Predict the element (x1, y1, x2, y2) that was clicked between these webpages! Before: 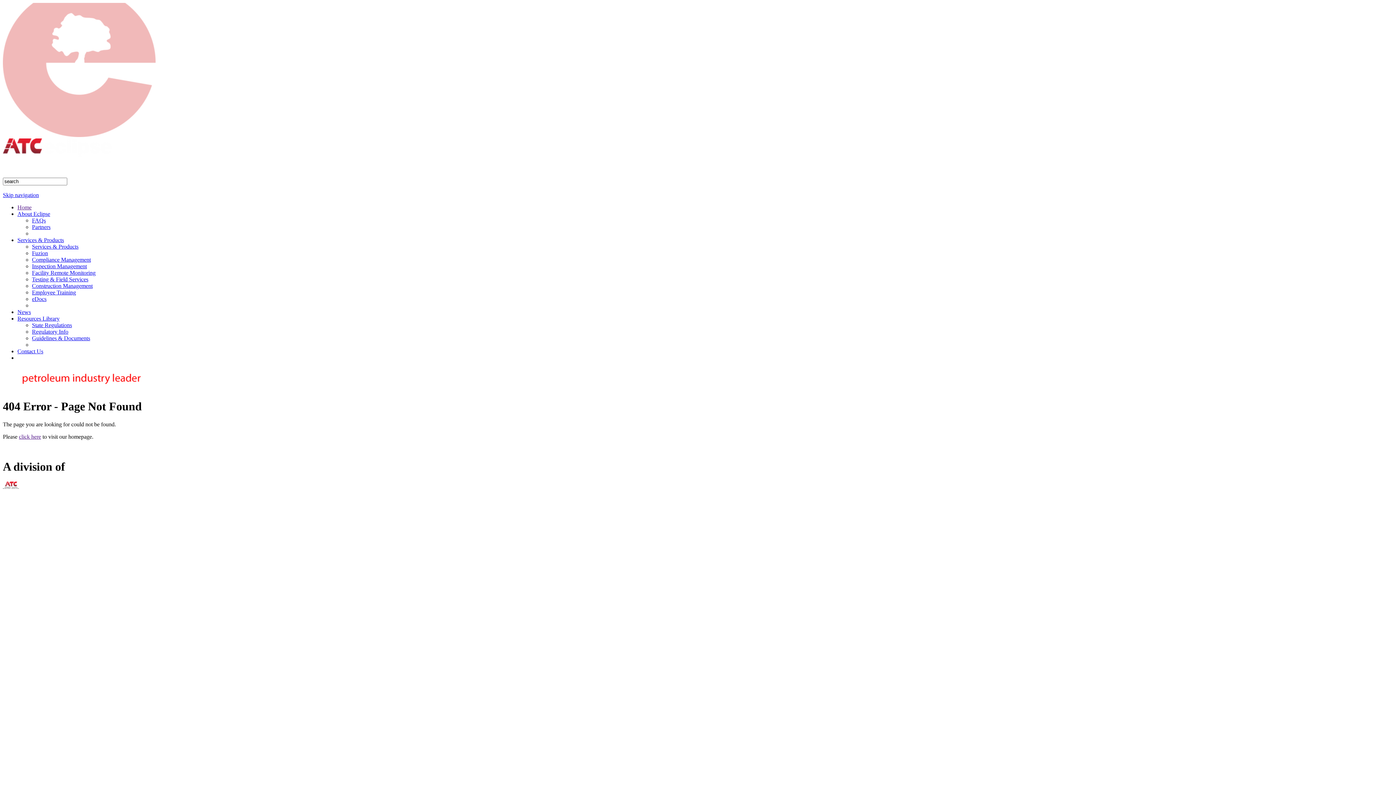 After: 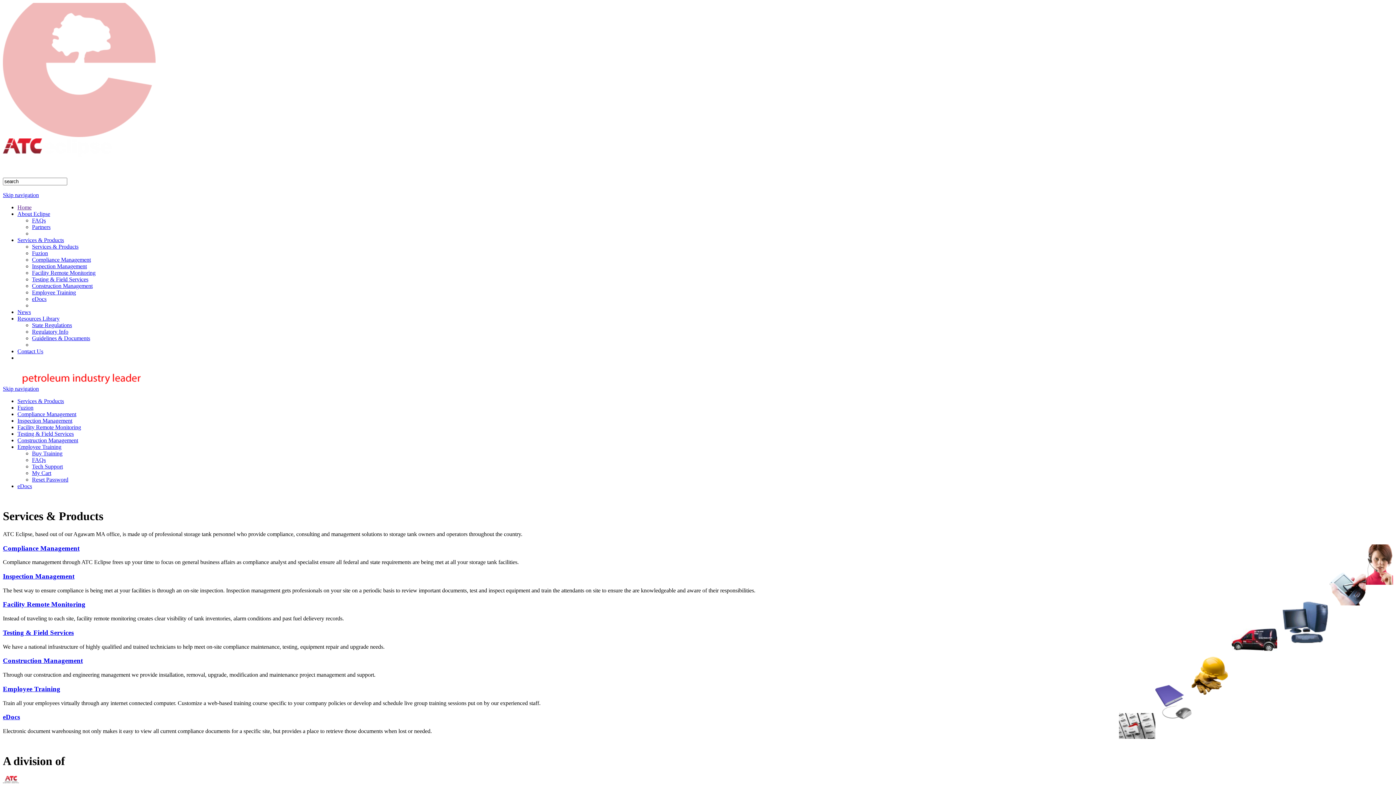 Action: bbox: (32, 243, 78, 249) label: Services & Products